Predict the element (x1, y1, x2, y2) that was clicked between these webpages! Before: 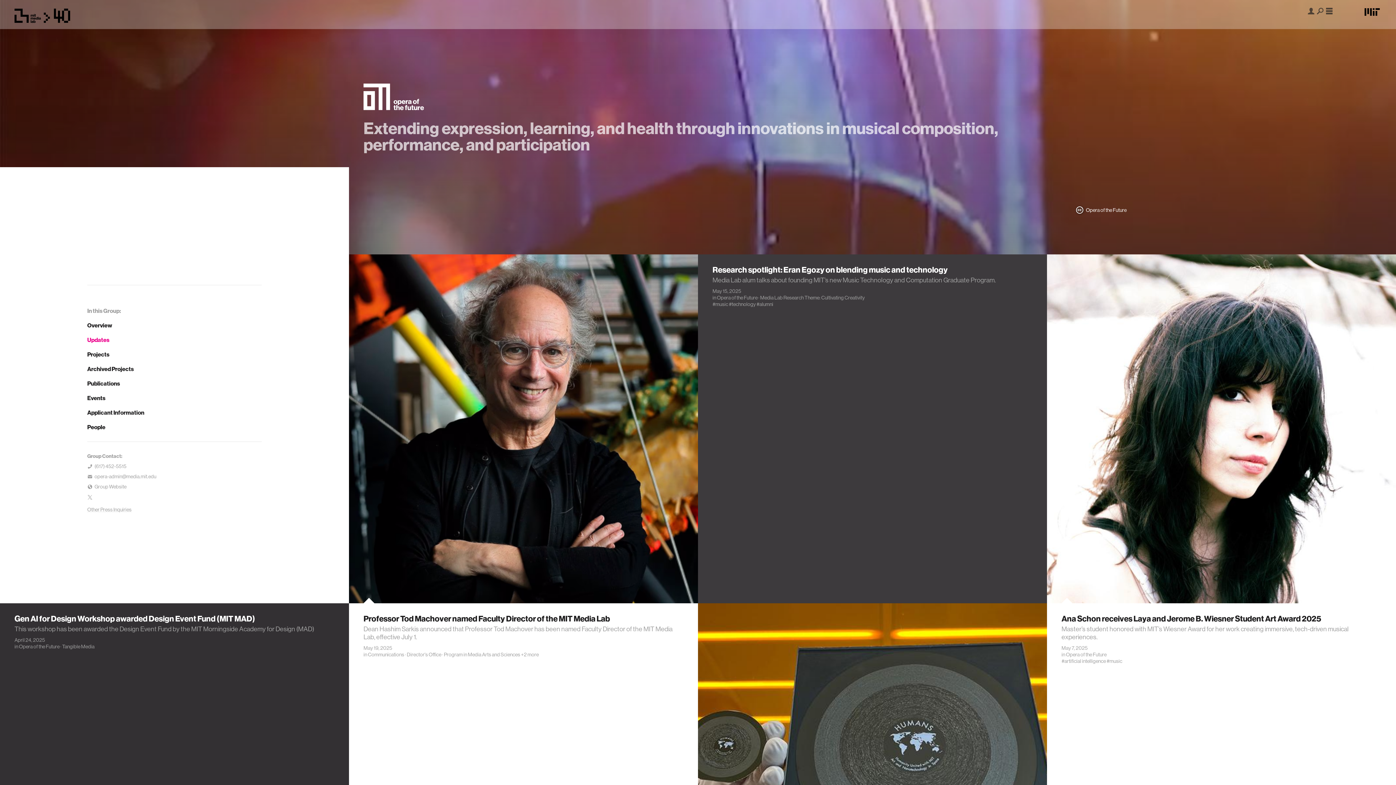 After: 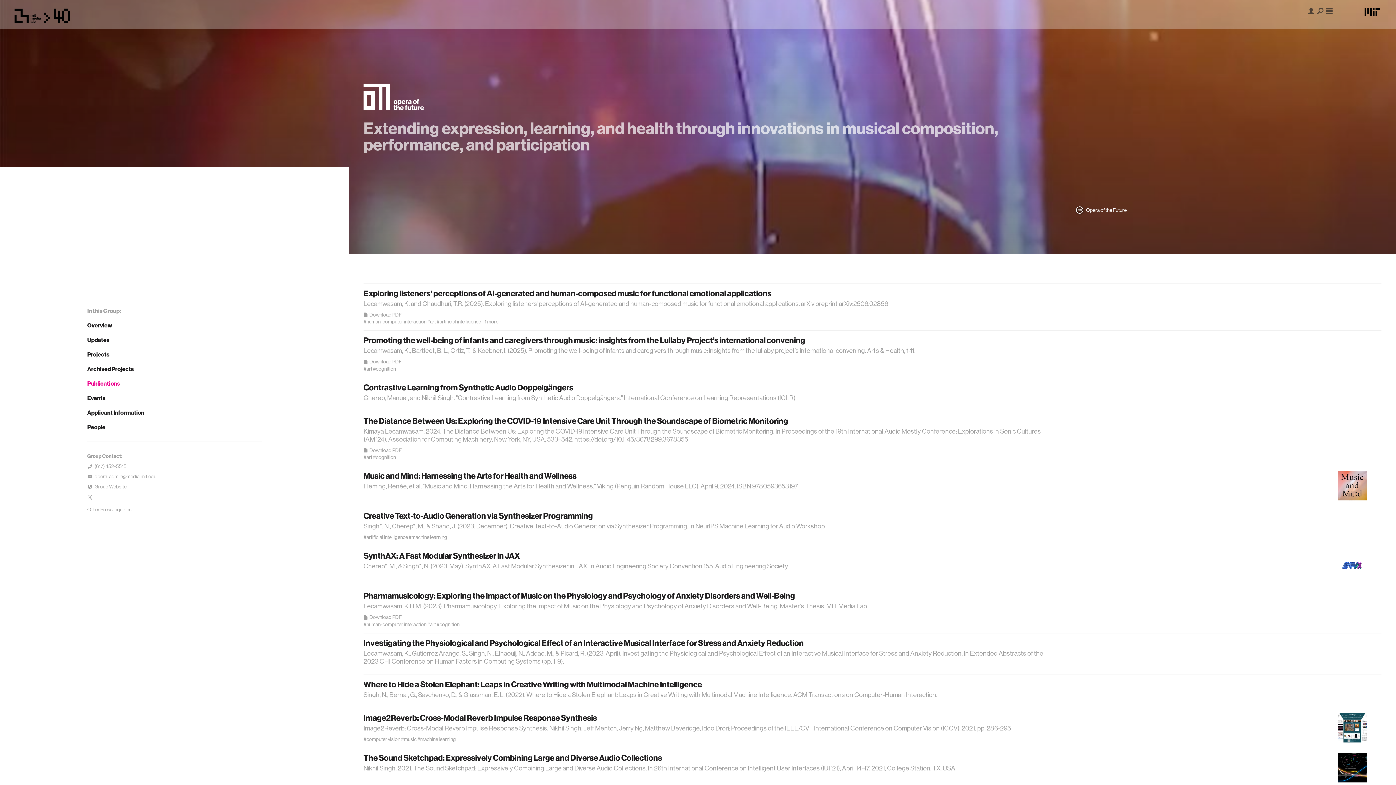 Action: label: Publications bbox: (87, 380, 261, 387)